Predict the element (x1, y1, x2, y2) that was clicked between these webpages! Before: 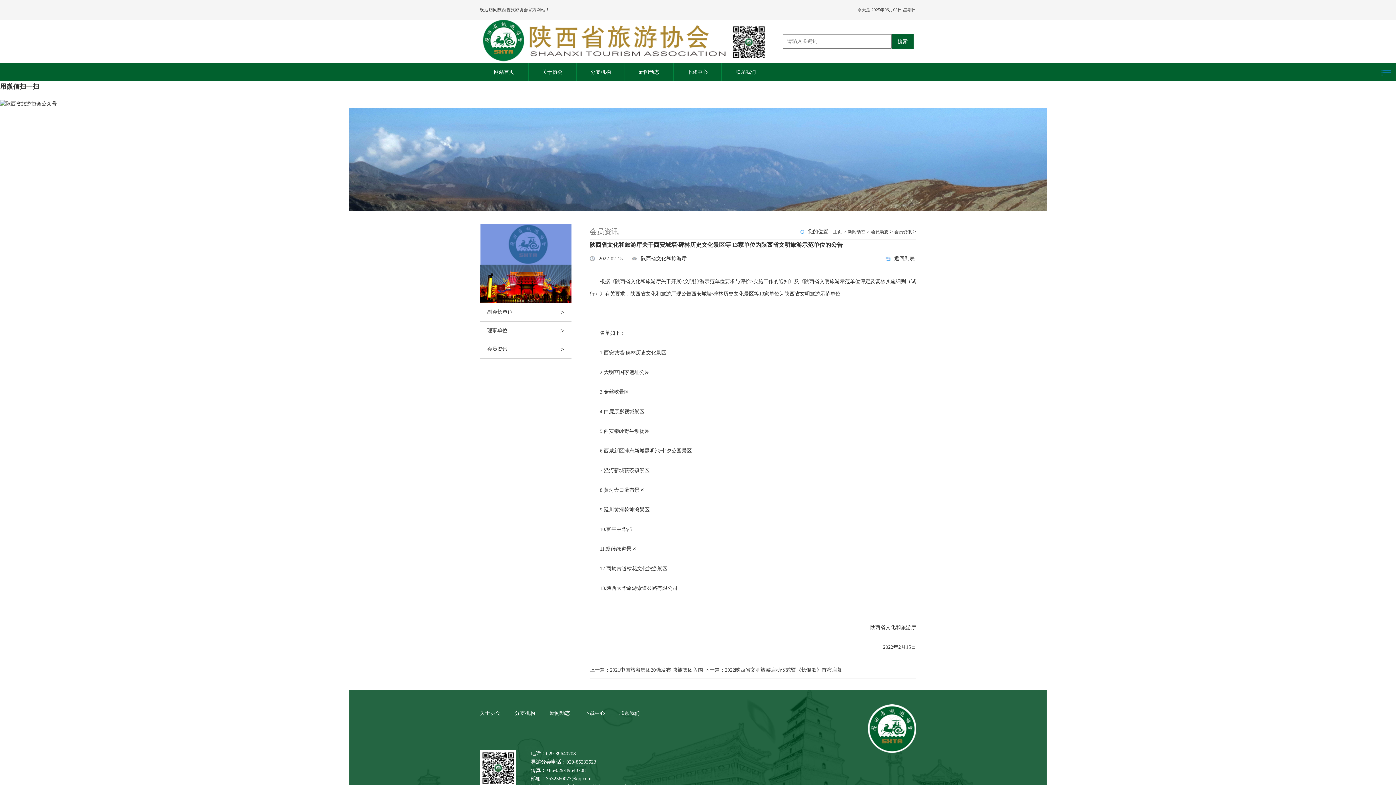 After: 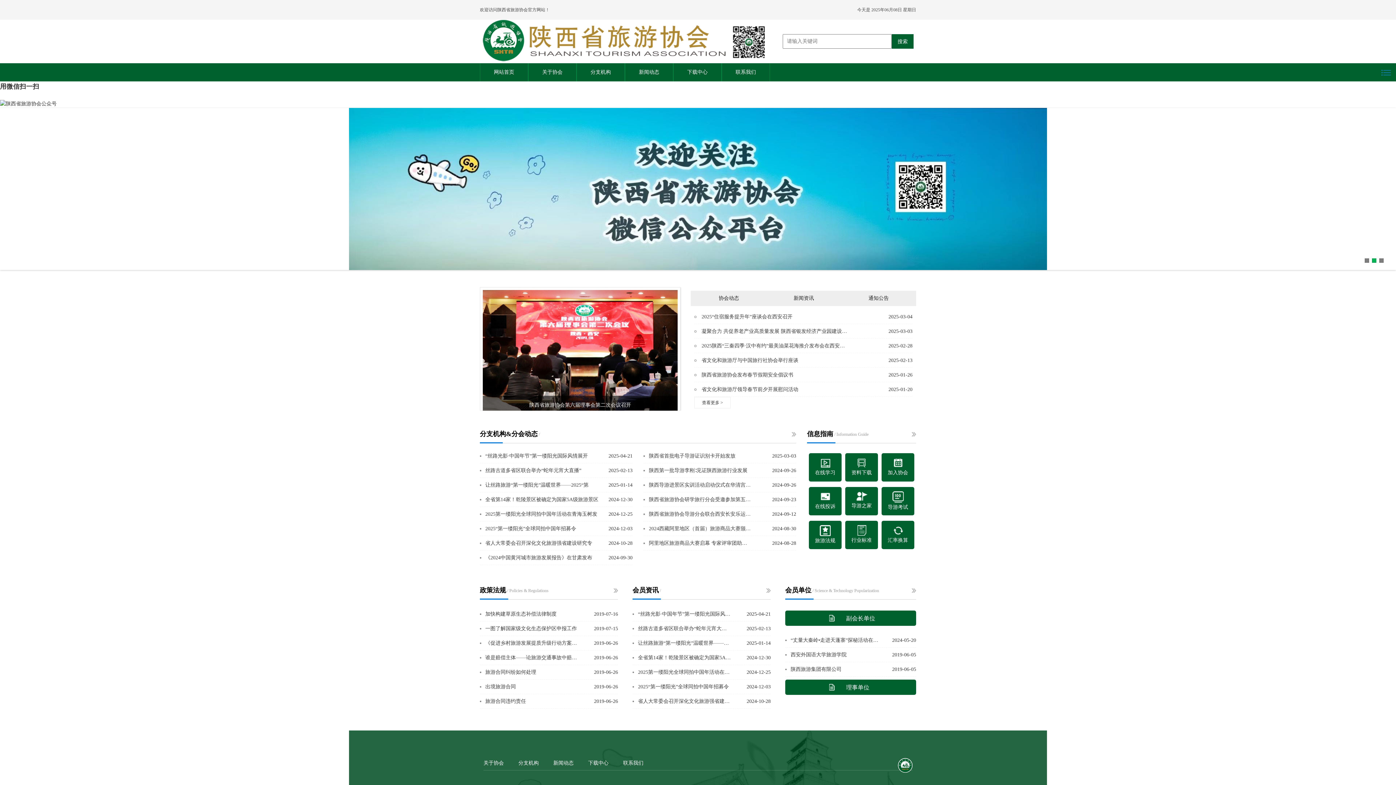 Action: bbox: (480, 19, 608, 63)